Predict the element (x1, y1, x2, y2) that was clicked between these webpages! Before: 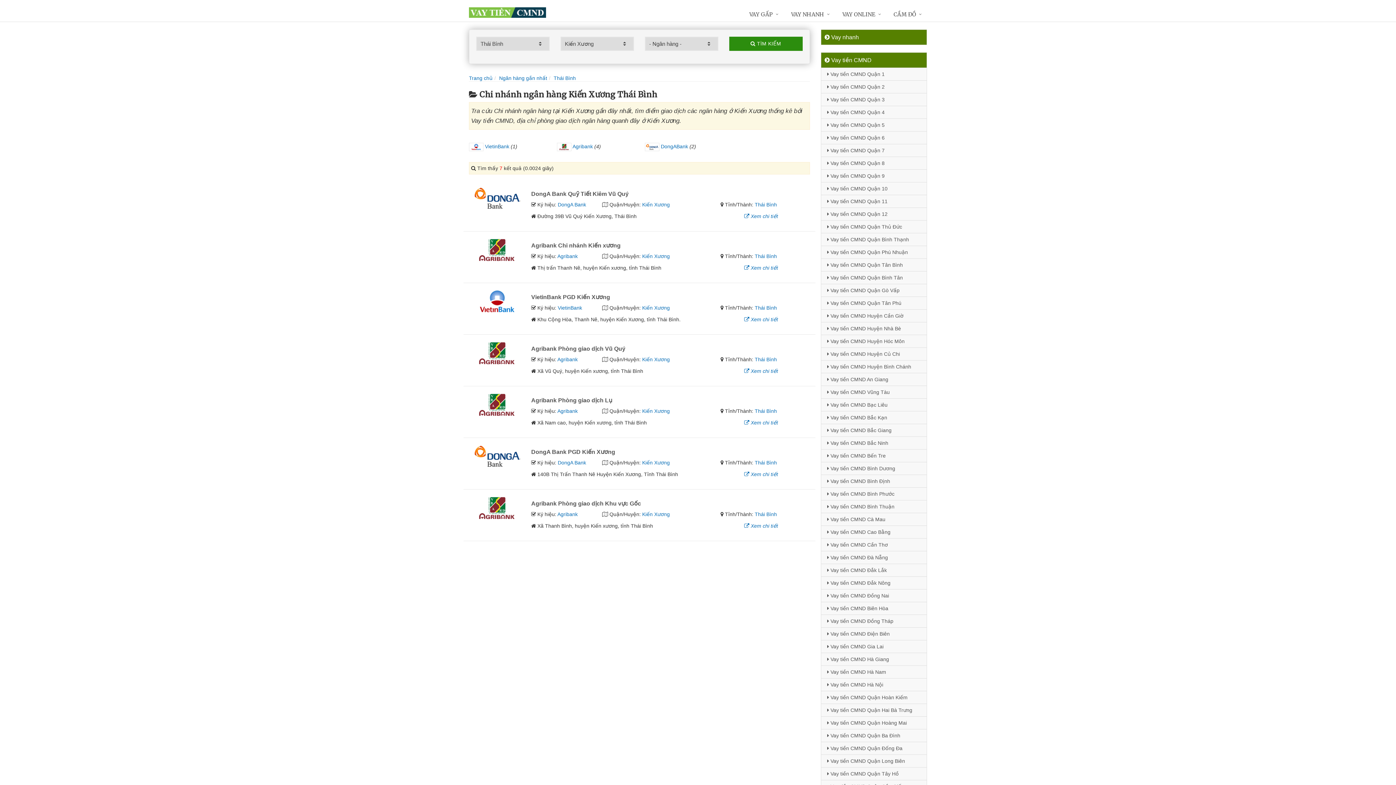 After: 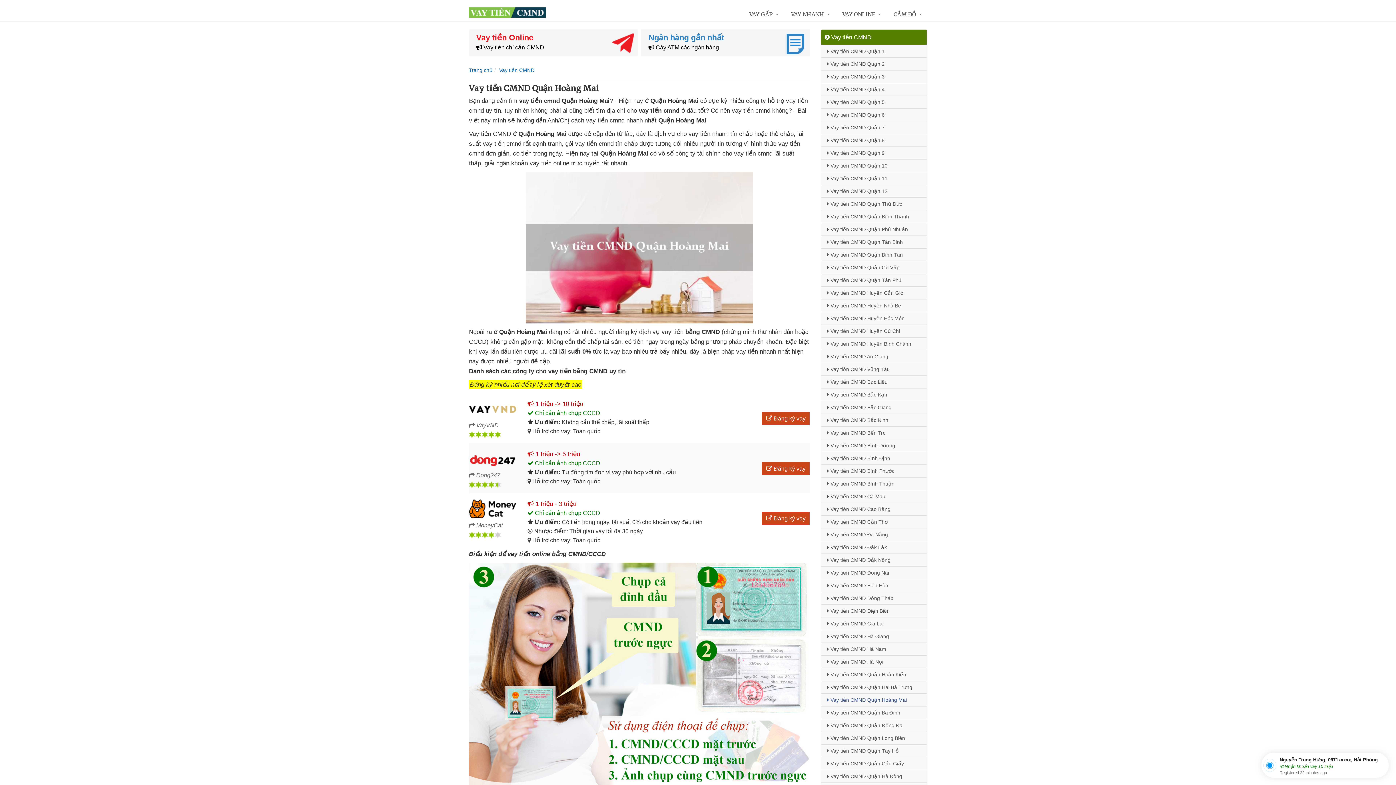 Action: label:  Vay tiền CMND Quận Hoàng Mai bbox: (821, 716, 926, 729)